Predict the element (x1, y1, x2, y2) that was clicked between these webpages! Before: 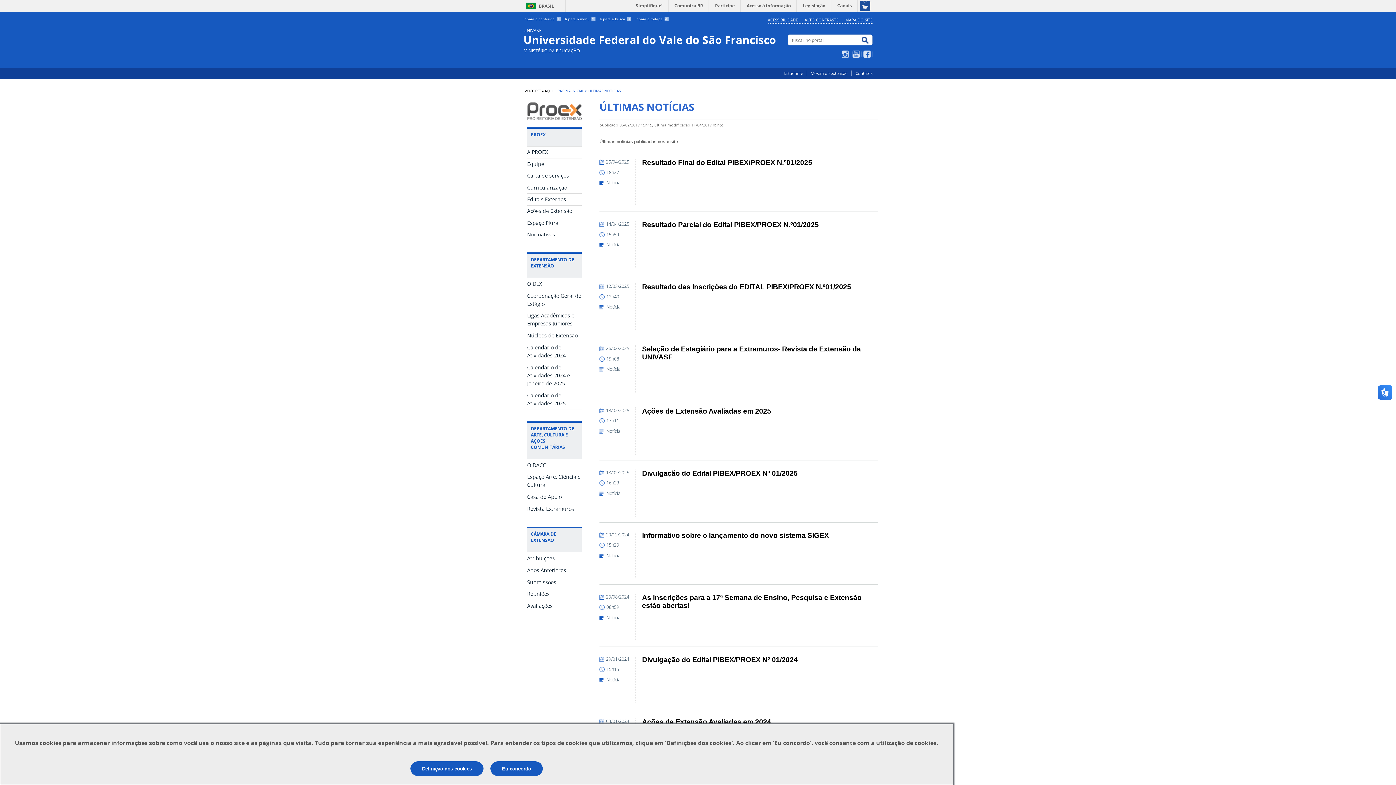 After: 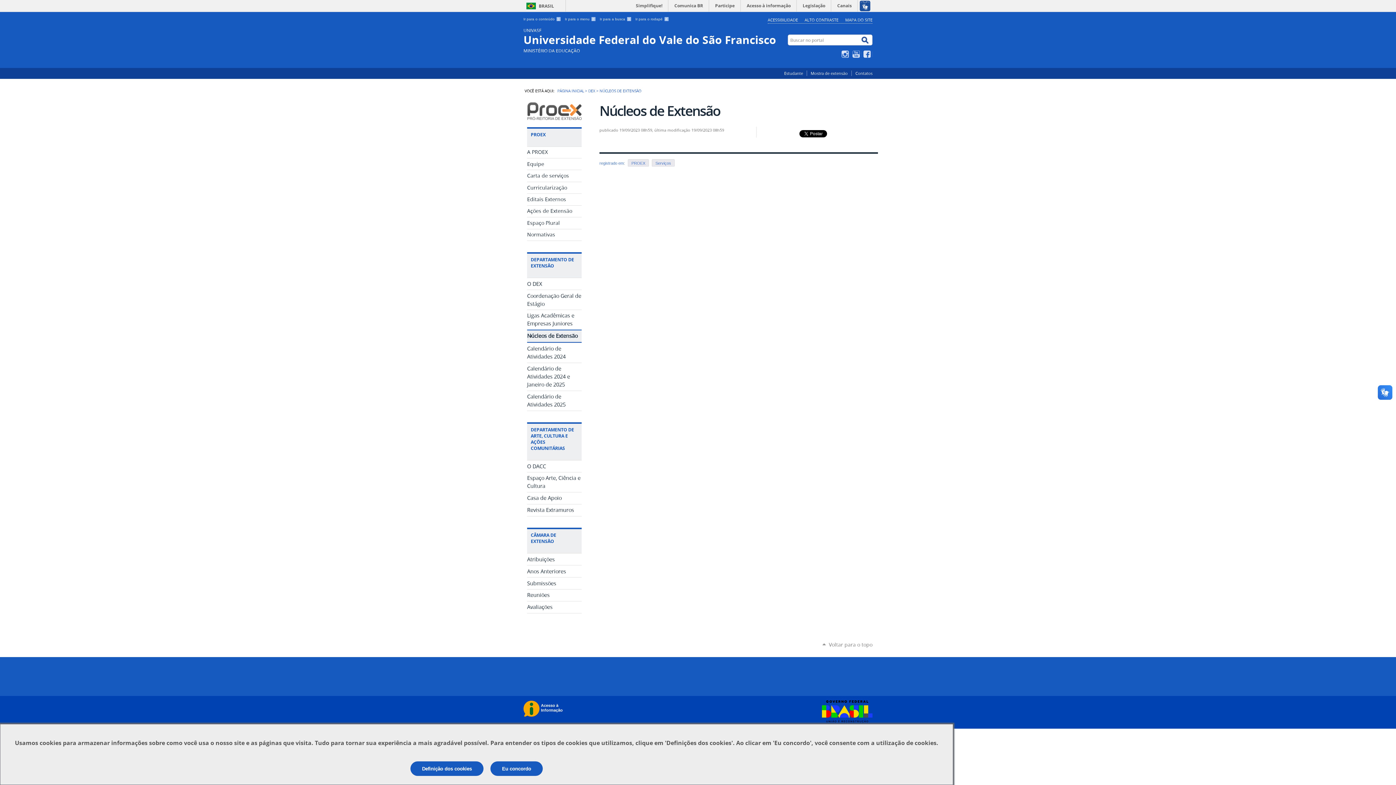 Action: bbox: (527, 330, 581, 341) label: Núcleos de Extensão